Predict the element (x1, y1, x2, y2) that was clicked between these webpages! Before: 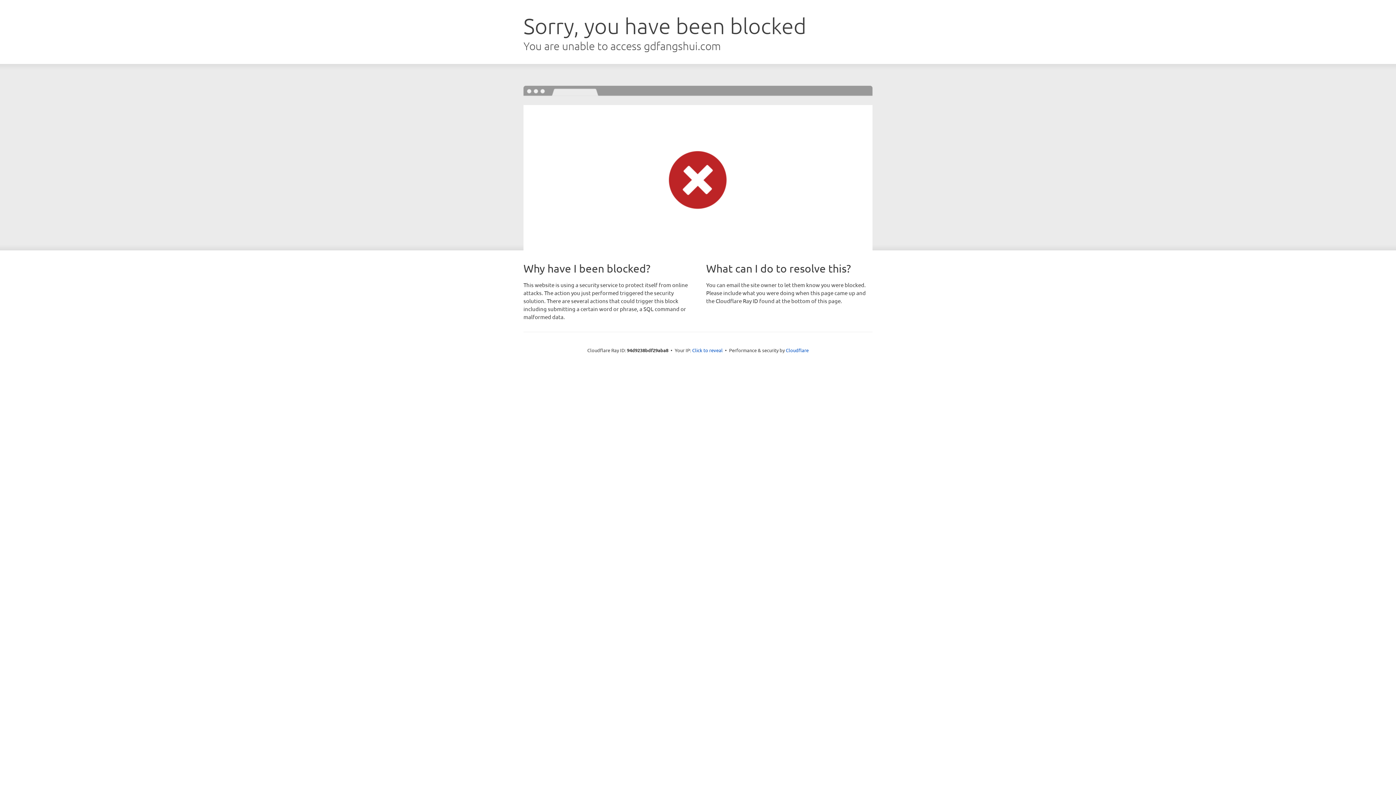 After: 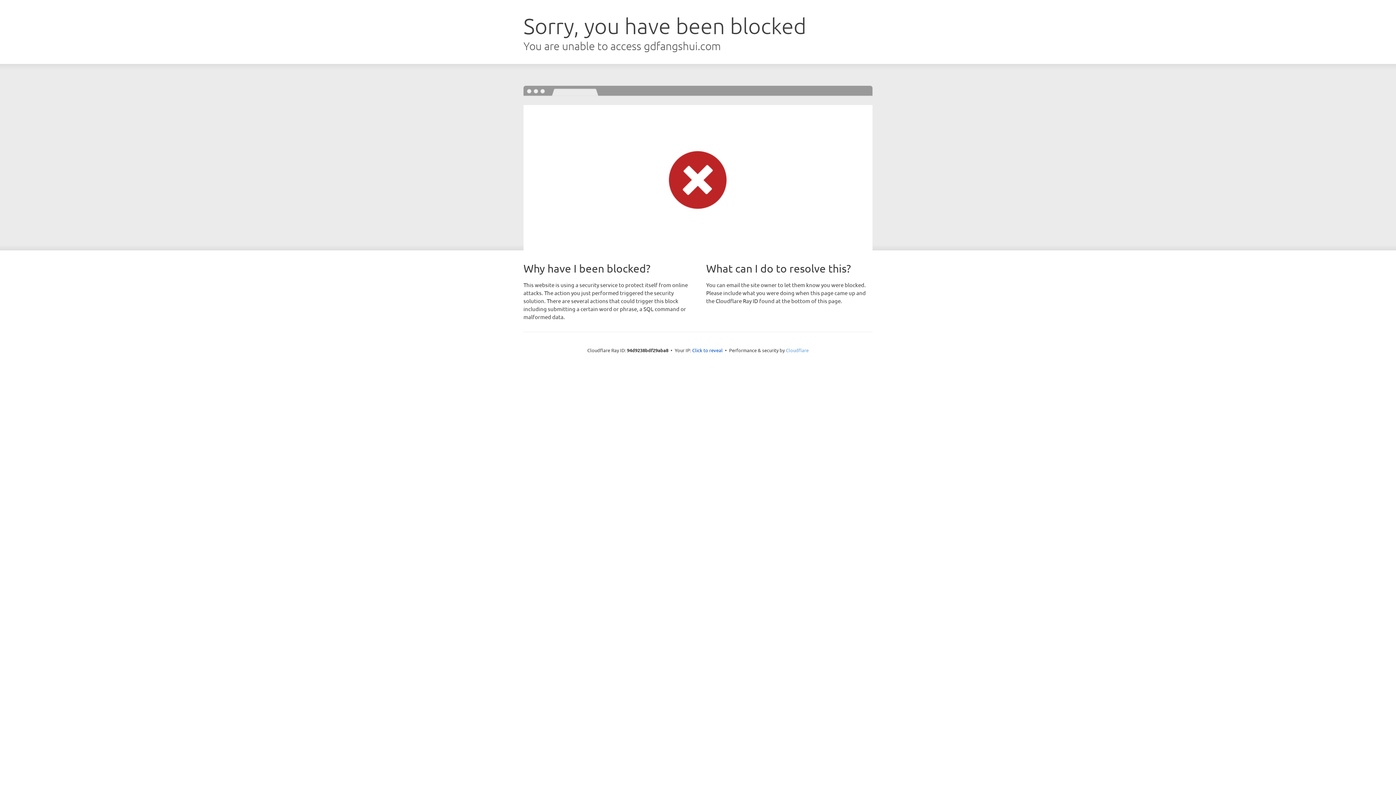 Action: label: Cloudflare bbox: (786, 347, 808, 353)